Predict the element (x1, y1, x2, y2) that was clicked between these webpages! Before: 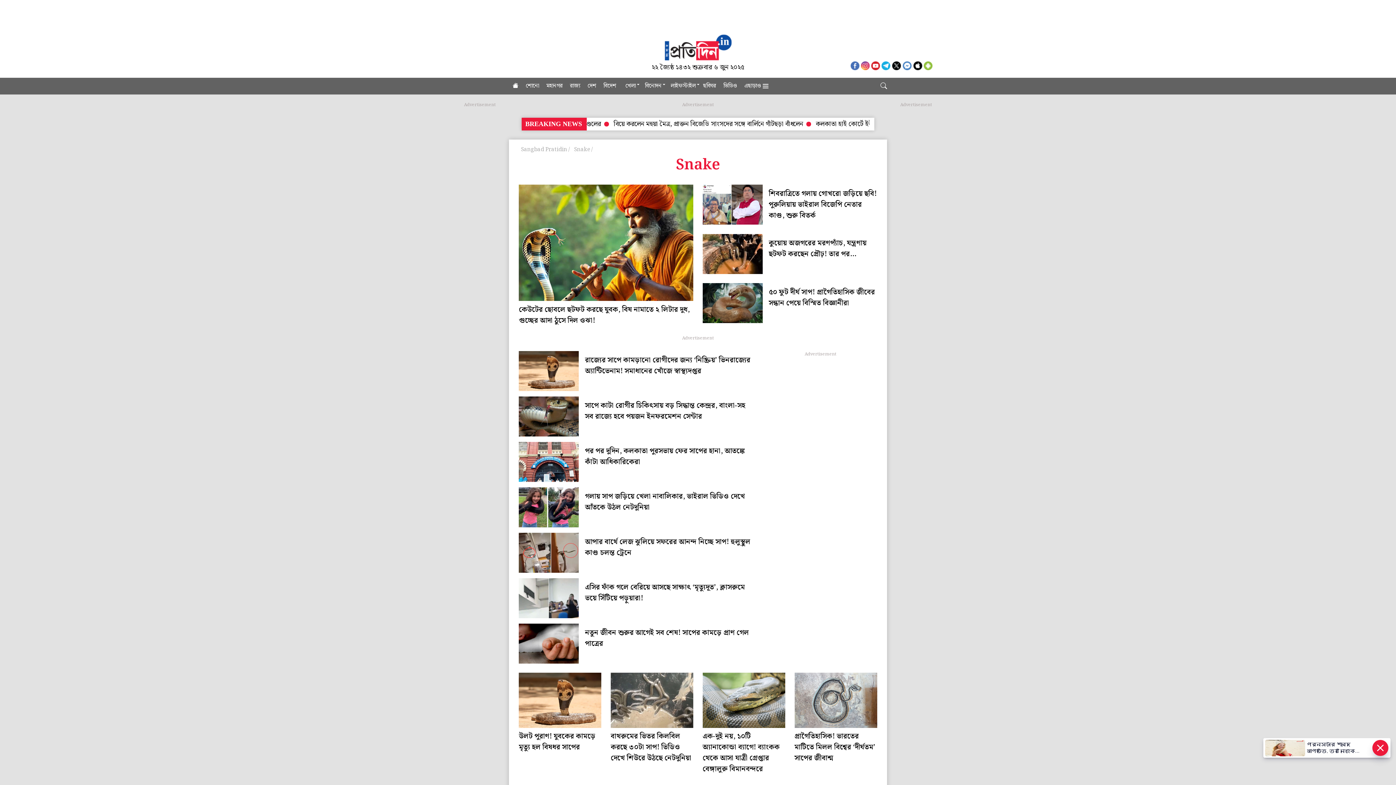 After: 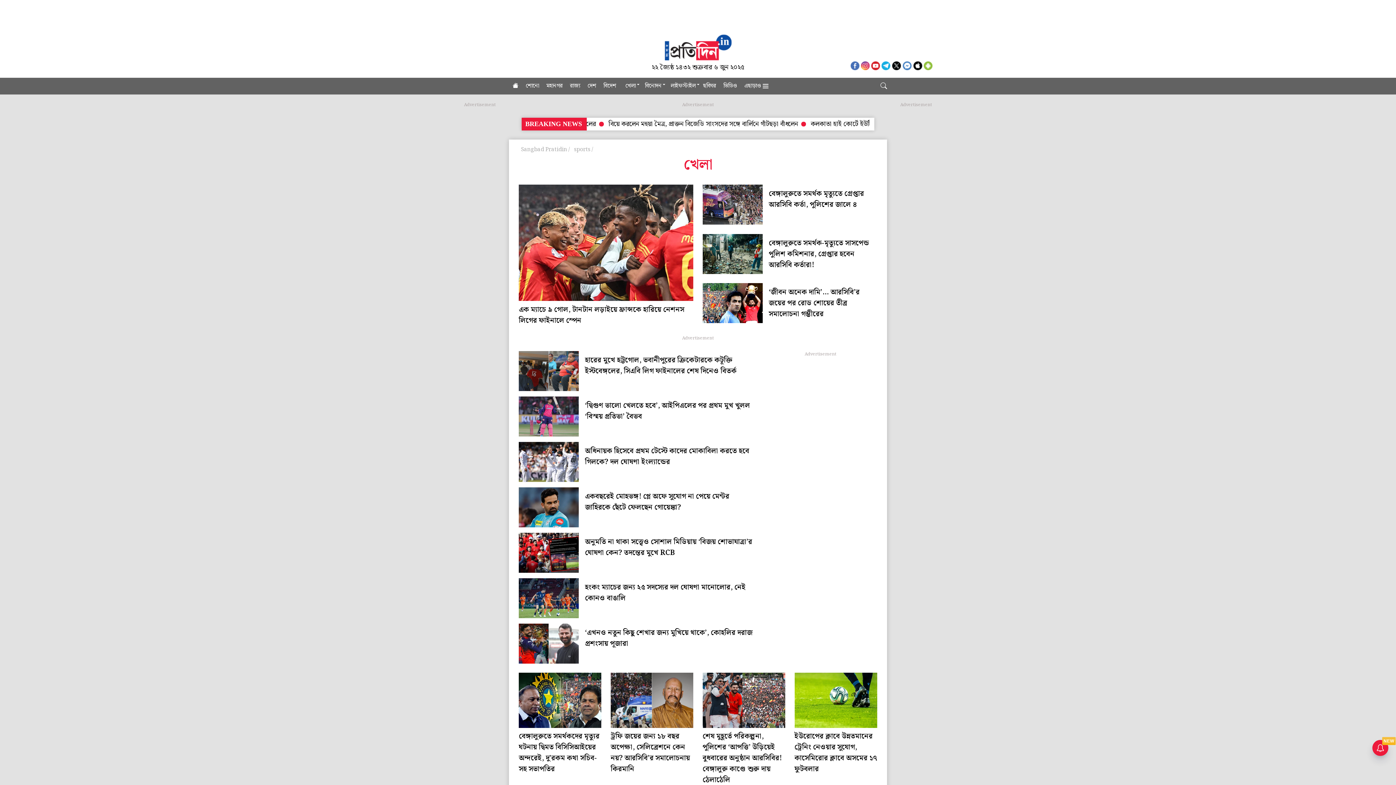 Action: bbox: (621, 77, 639, 94) label: খেলা